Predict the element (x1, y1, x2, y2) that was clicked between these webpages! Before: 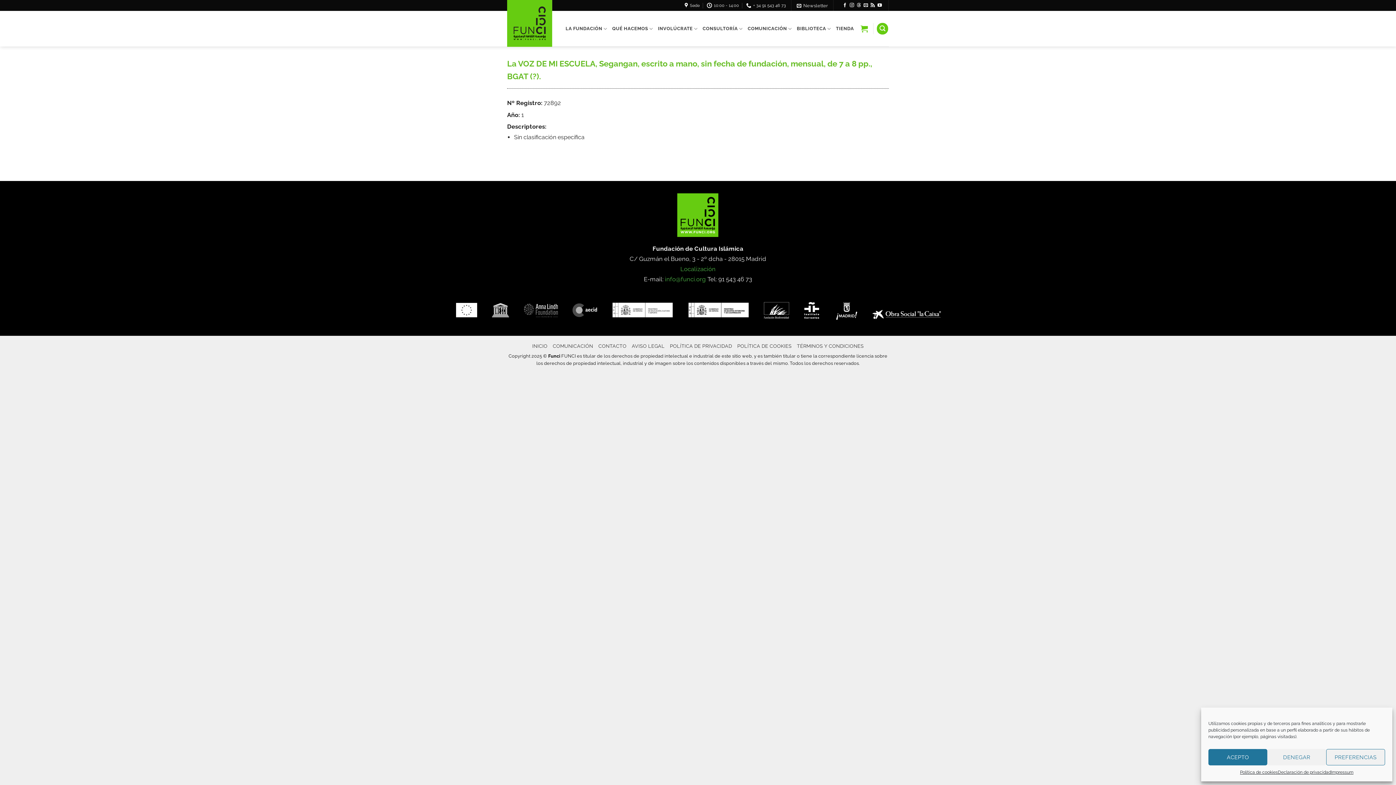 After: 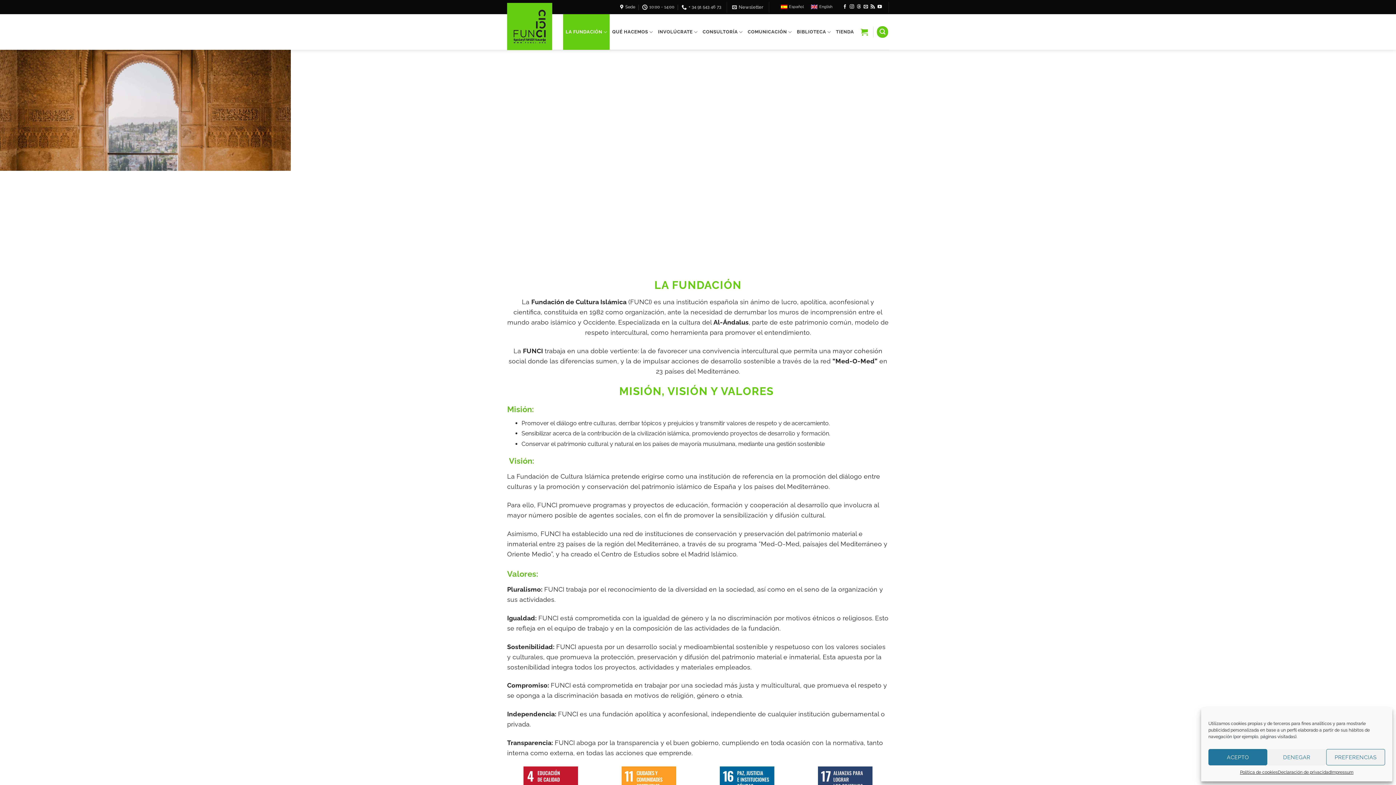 Action: bbox: (563, 10, 609, 46) label: LA FUNDACIÓN